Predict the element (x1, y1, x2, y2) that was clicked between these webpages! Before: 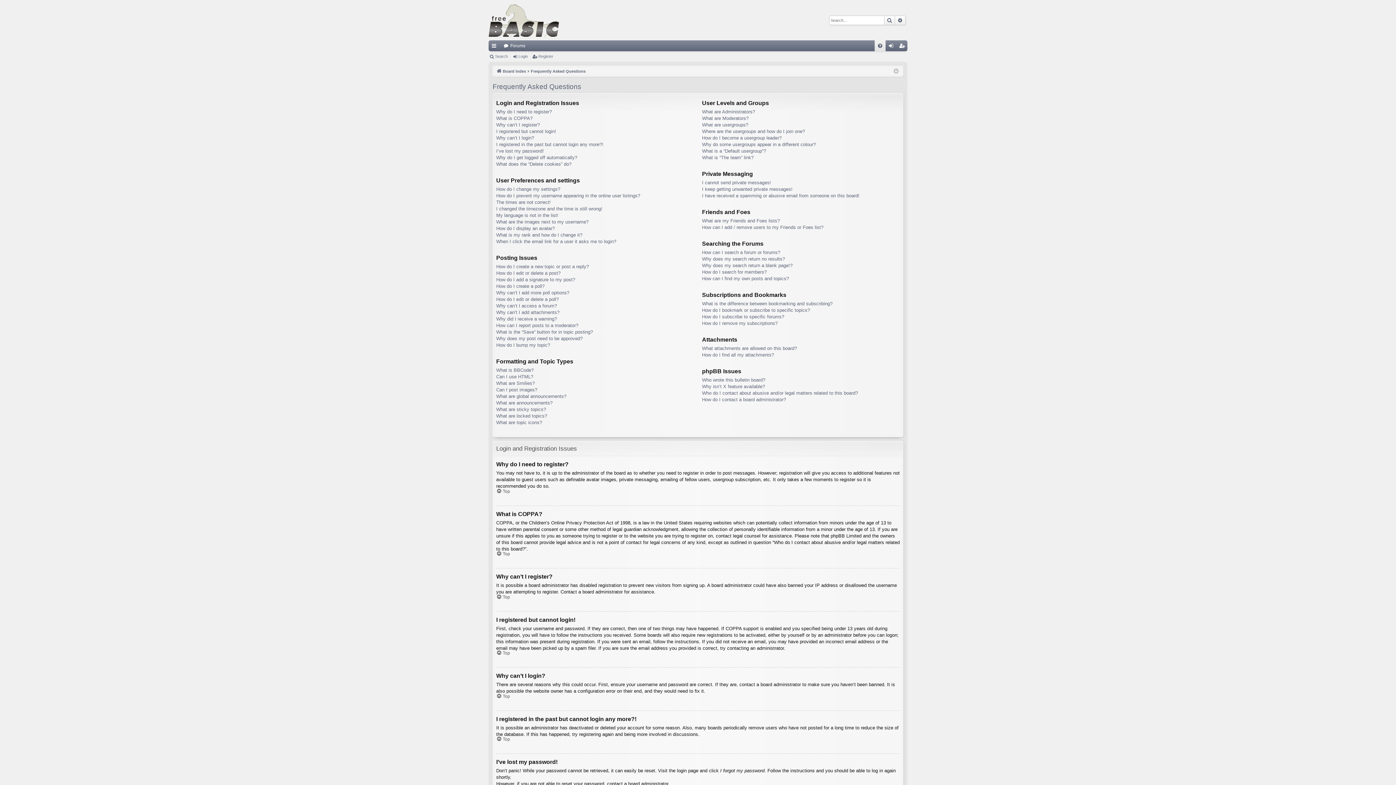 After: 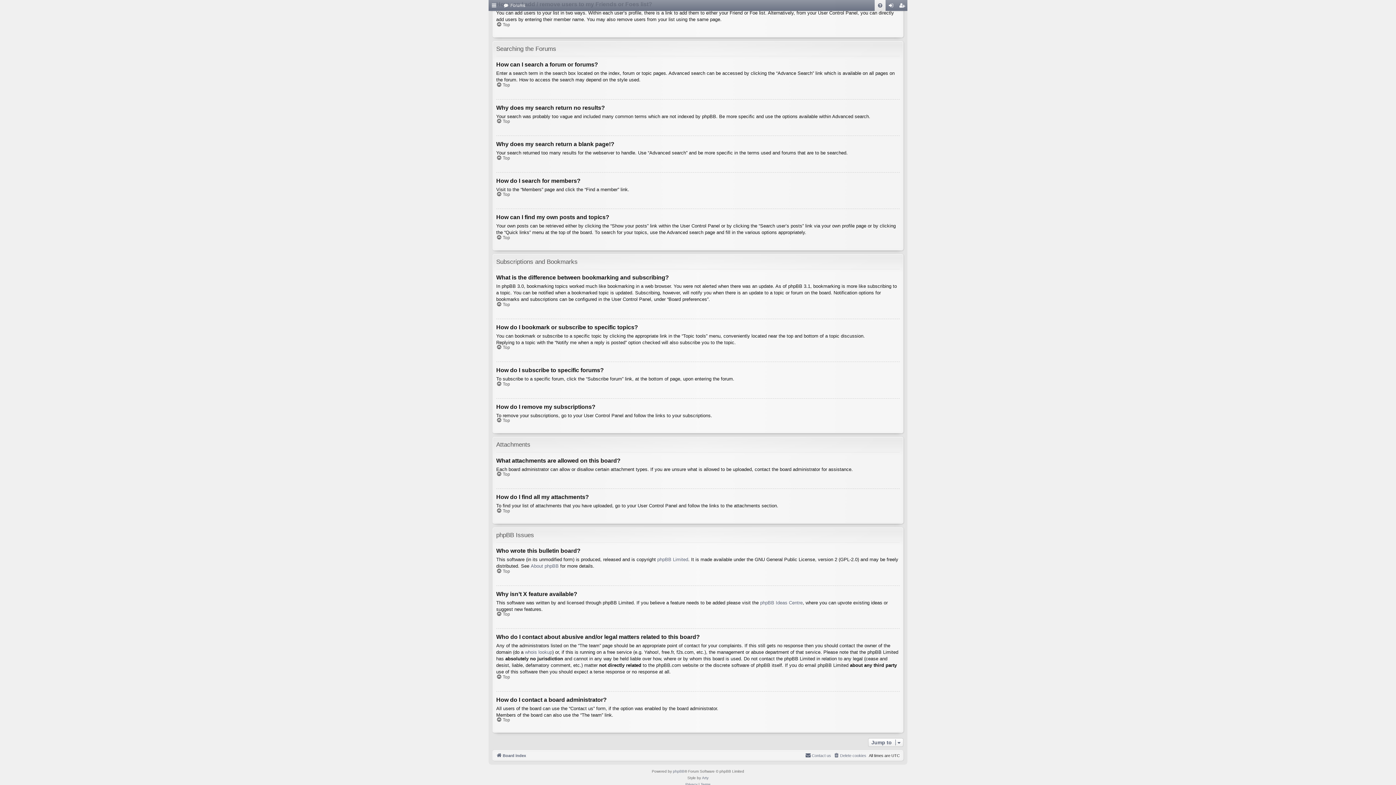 Action: label: How do I find all my attachments? bbox: (702, 351, 774, 358)